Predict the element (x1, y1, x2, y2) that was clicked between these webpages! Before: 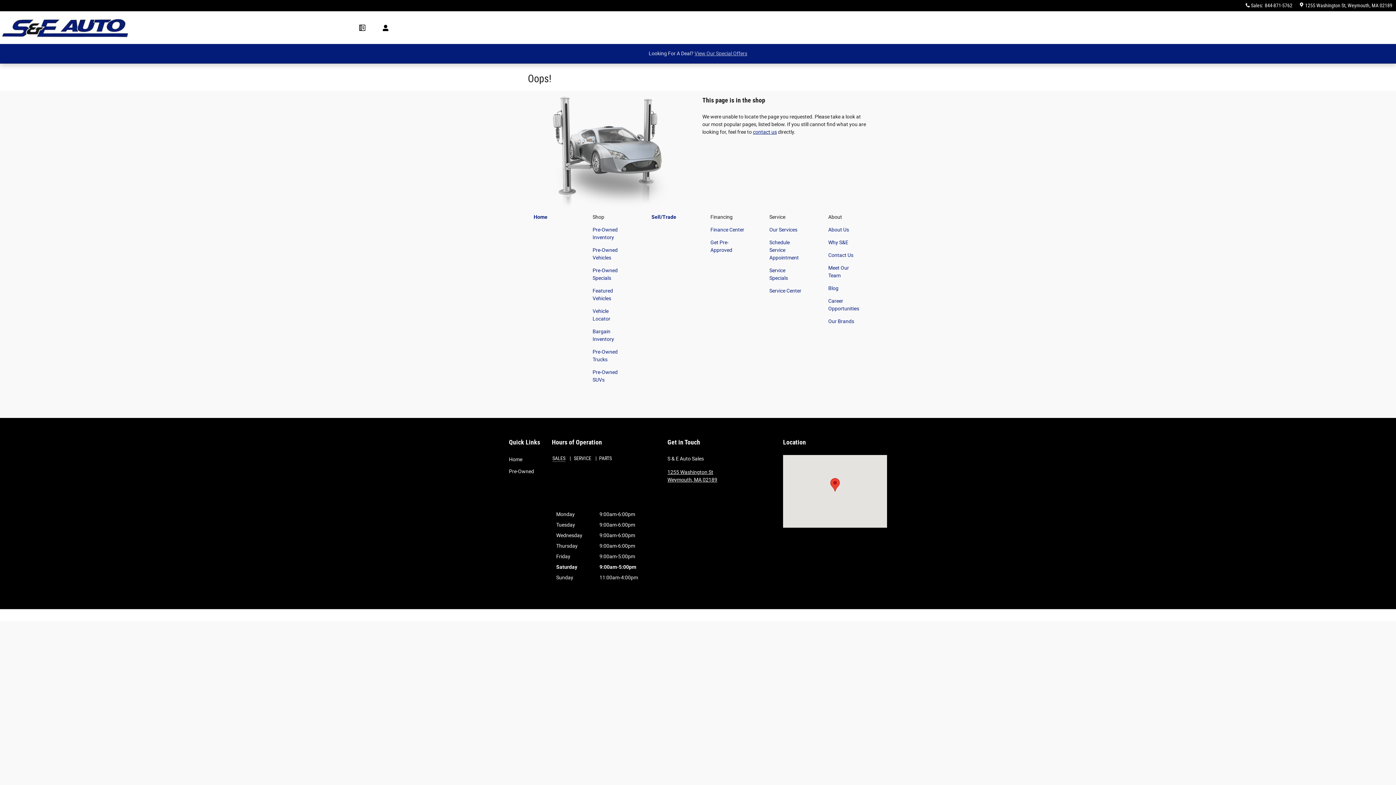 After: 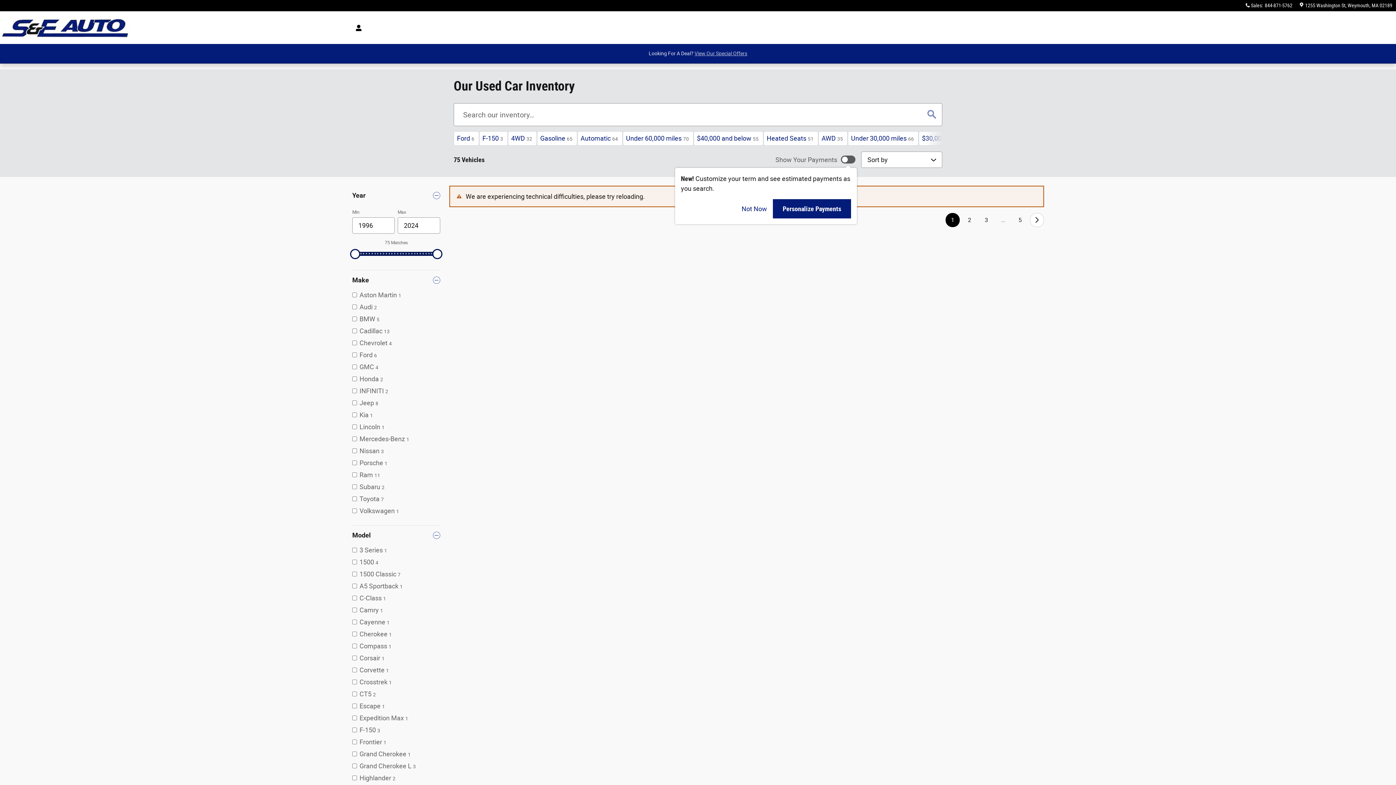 Action: label: Pre-Owned bbox: (509, 465, 540, 477)